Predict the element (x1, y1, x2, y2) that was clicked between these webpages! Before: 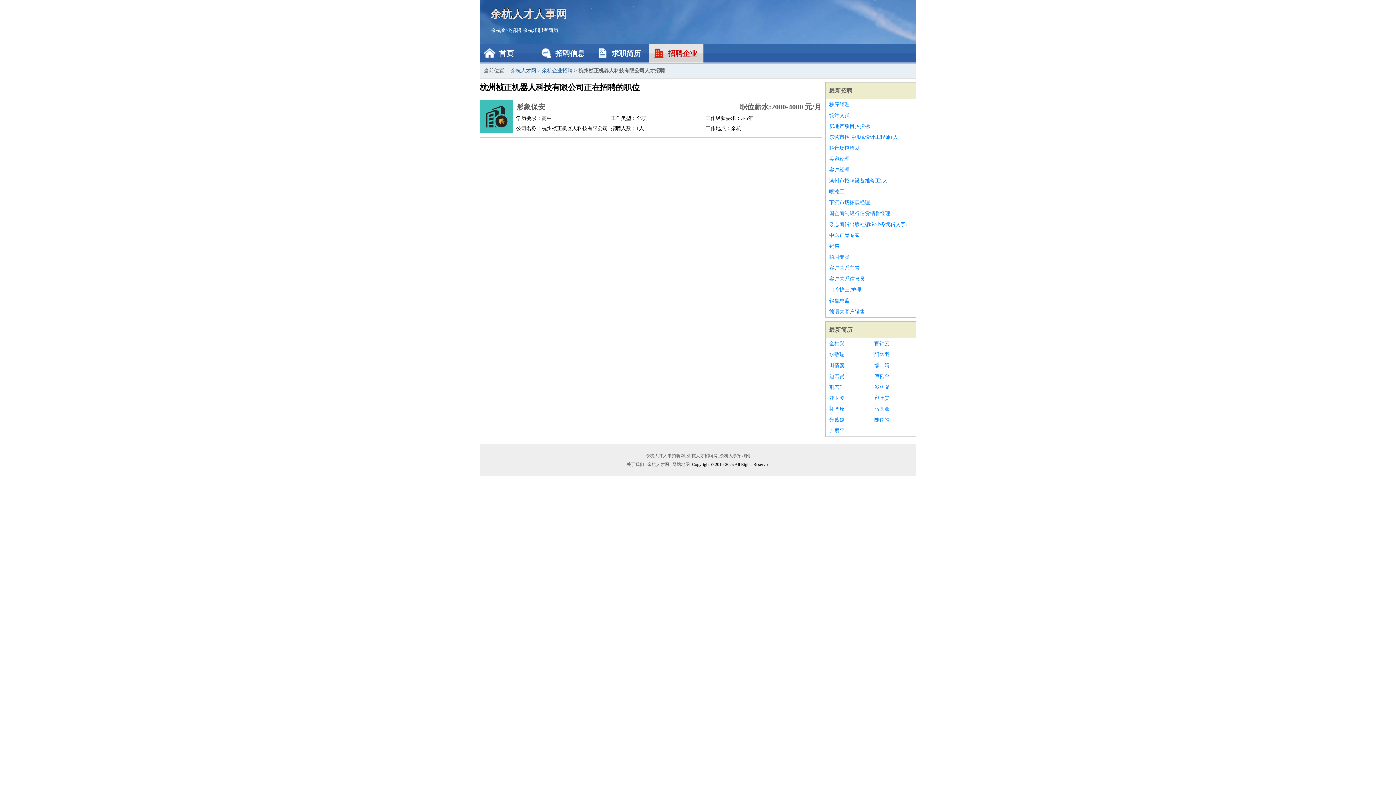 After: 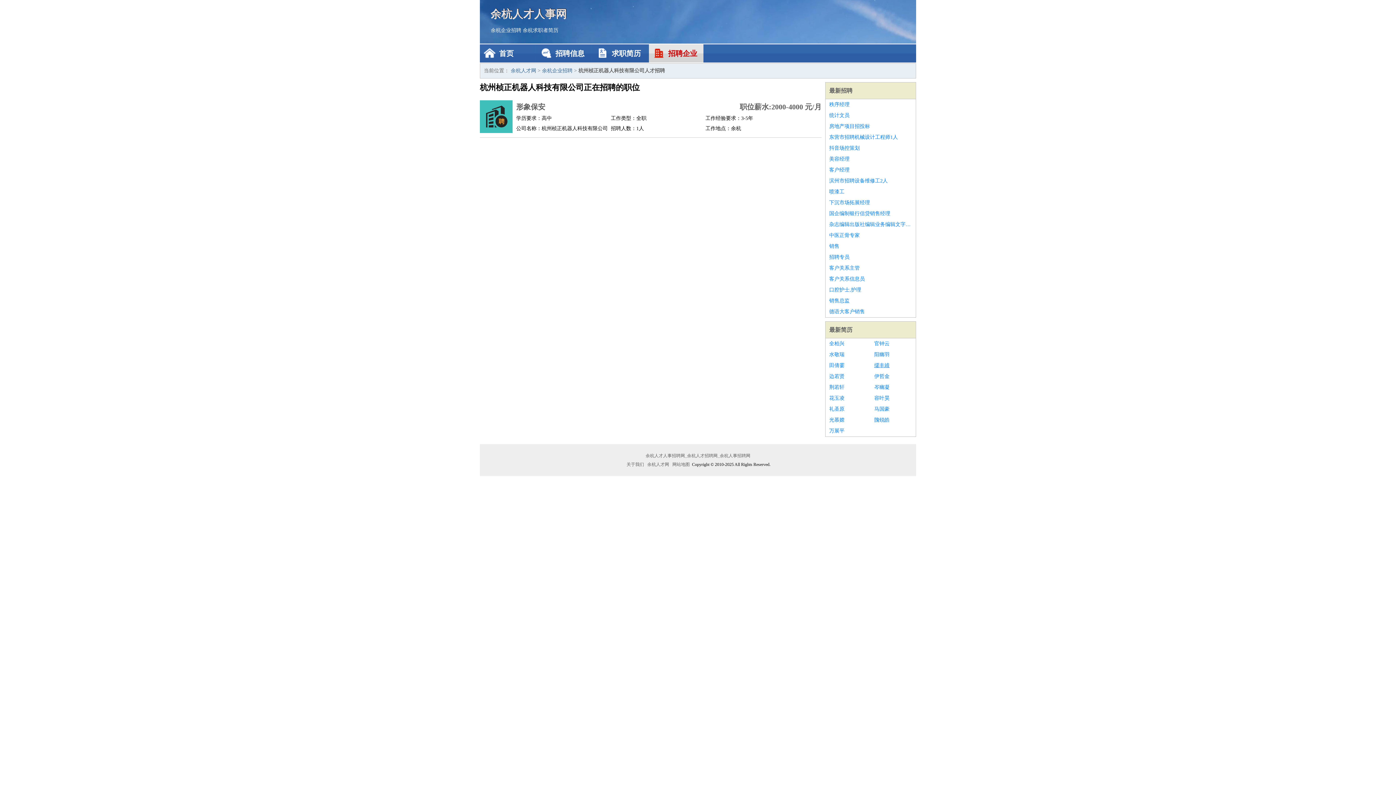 Action: bbox: (874, 360, 912, 371) label: 缪丰靖